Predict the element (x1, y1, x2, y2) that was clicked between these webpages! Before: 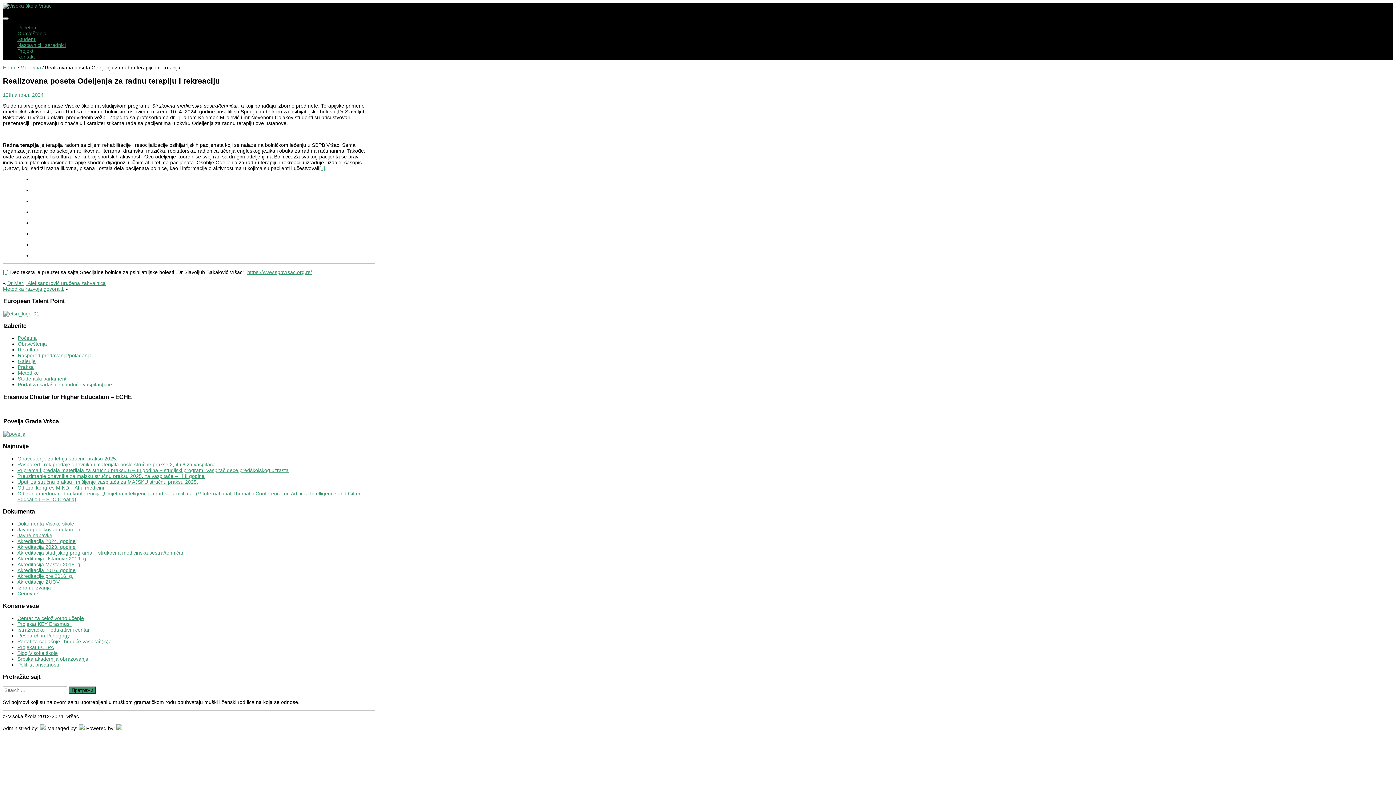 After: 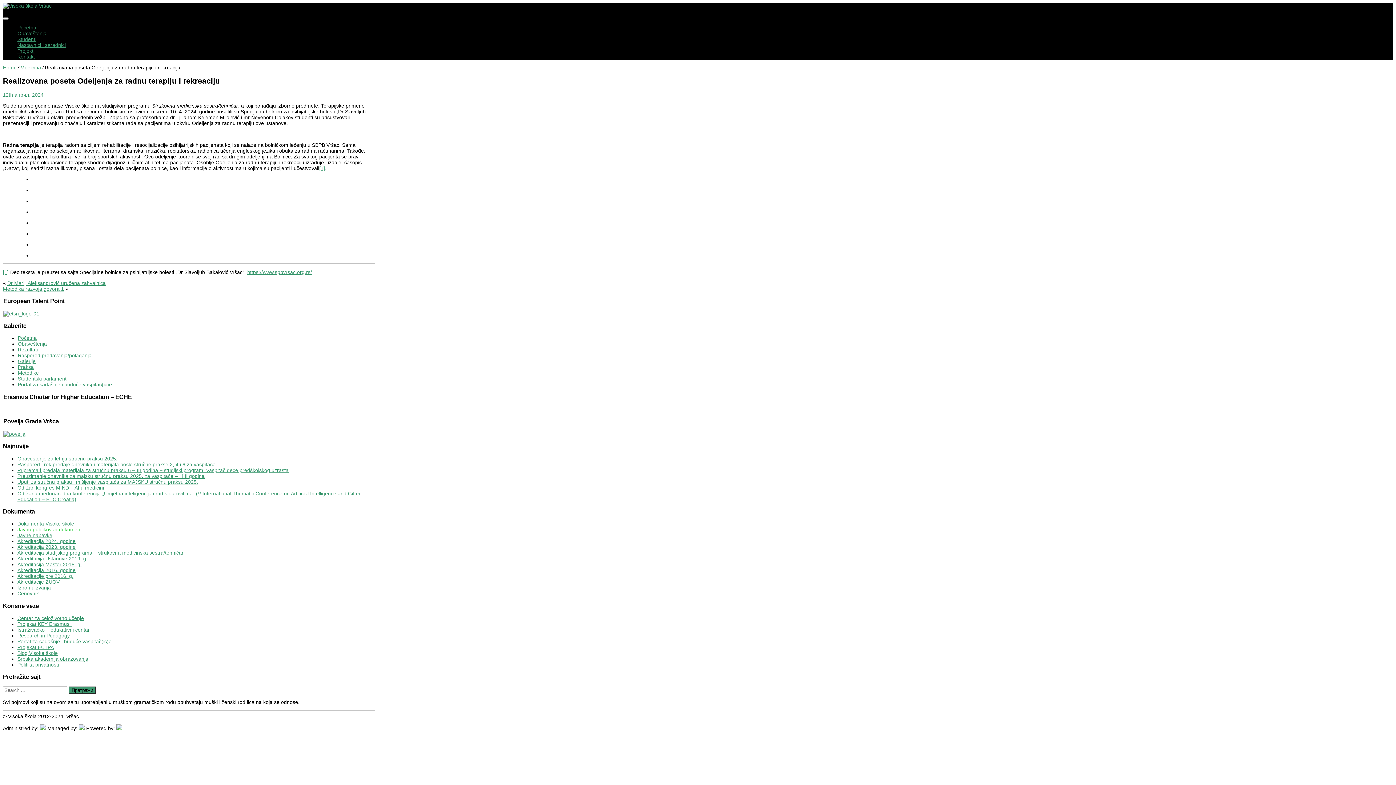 Action: bbox: (17, 527, 81, 532) label: Javno publikovan dokument